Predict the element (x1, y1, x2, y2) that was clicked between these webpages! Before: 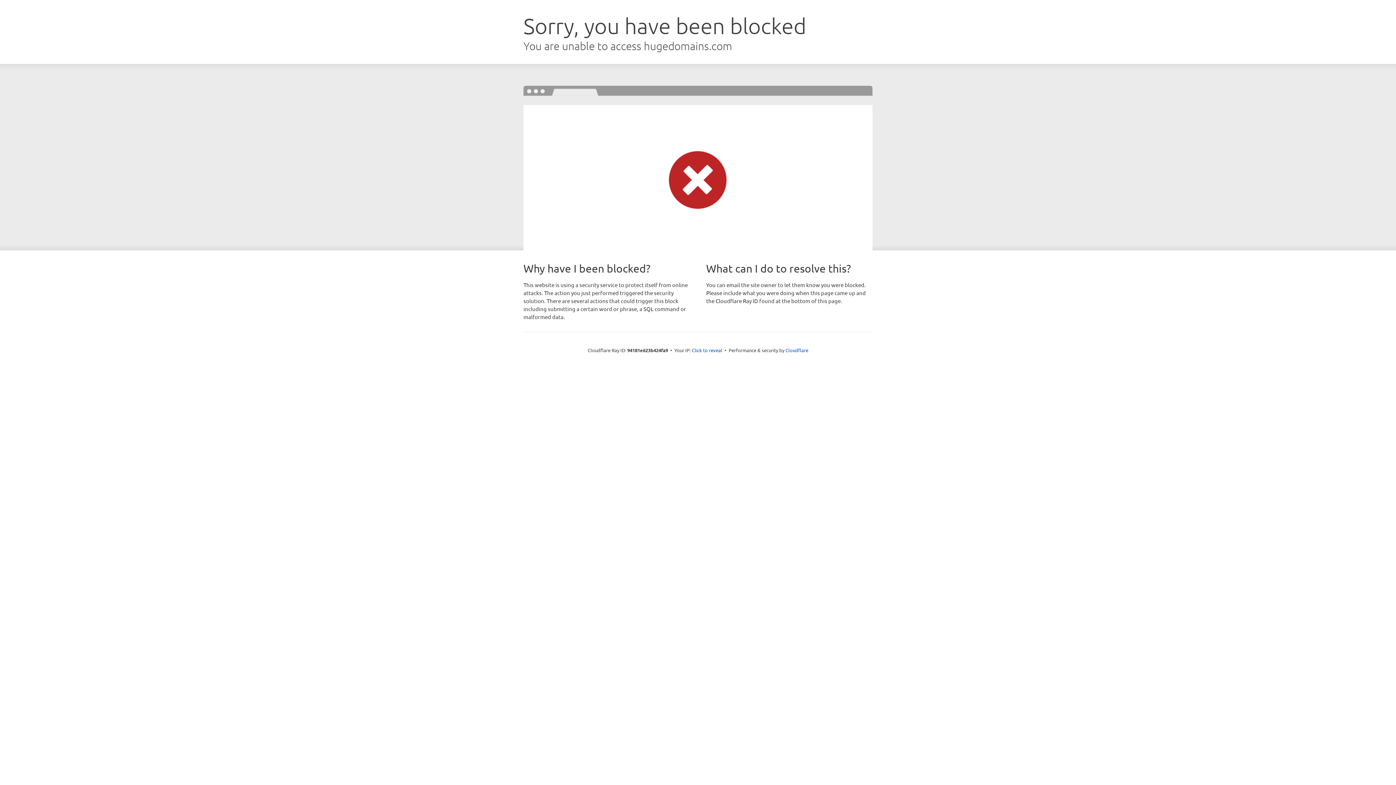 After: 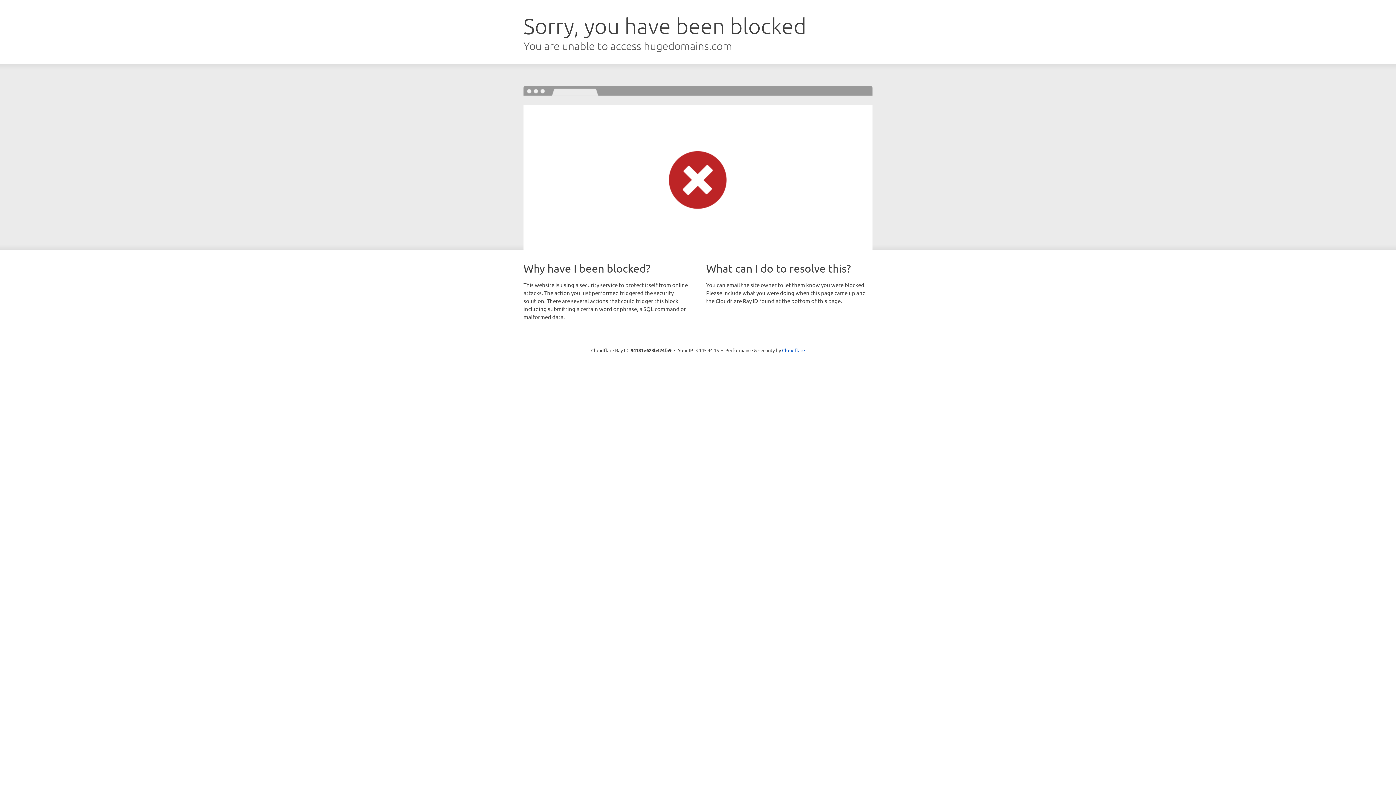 Action: label: Click to reveal bbox: (692, 346, 722, 353)